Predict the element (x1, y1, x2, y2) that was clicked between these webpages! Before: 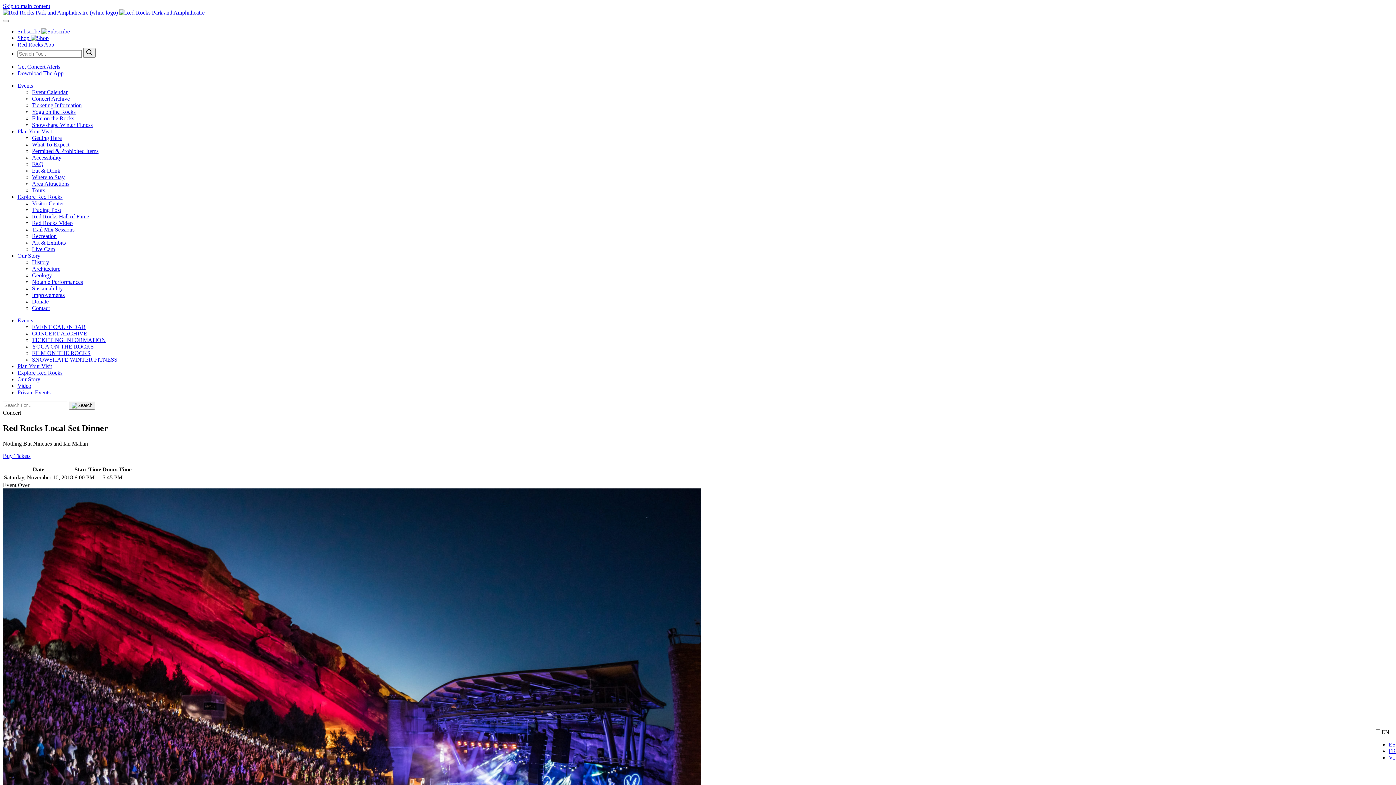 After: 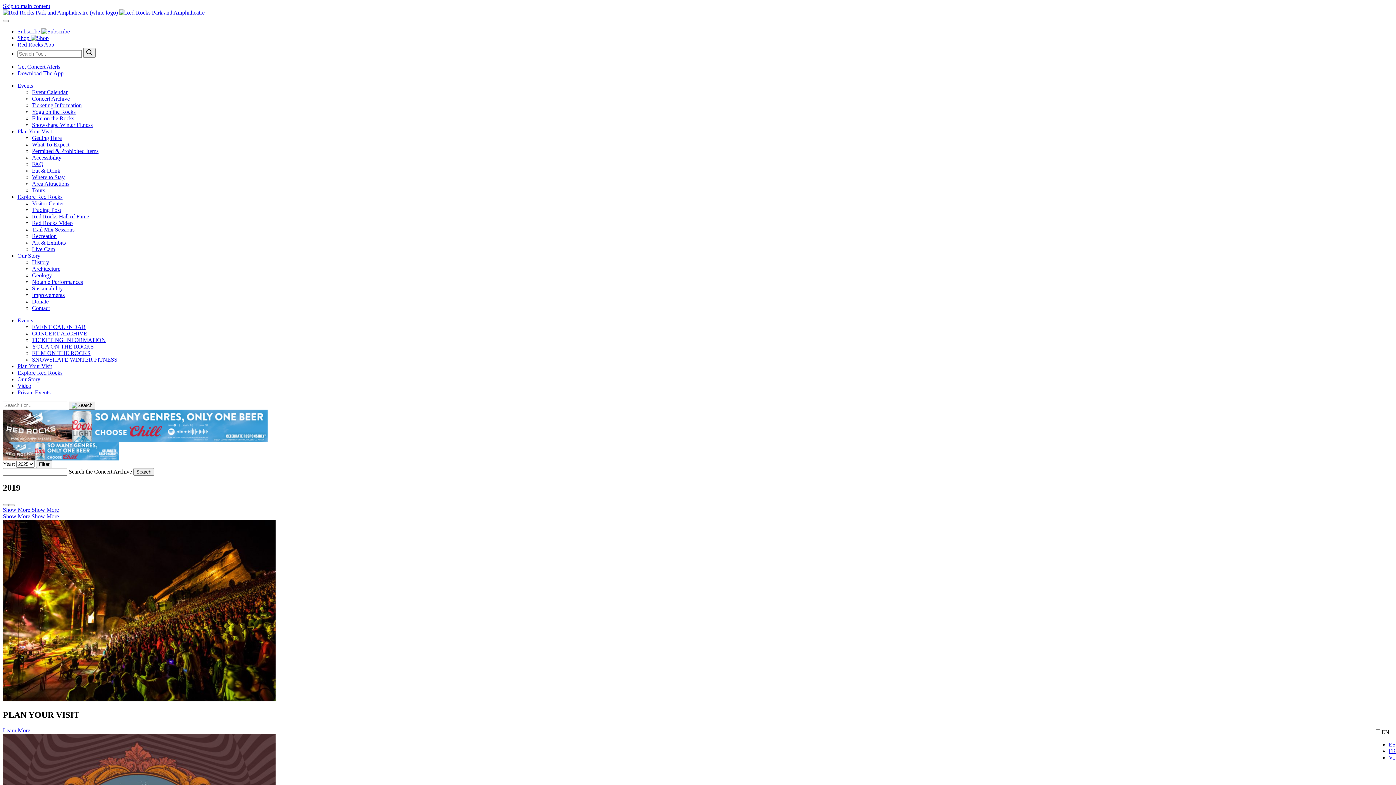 Action: label: Concert Archive bbox: (32, 95, 69, 101)